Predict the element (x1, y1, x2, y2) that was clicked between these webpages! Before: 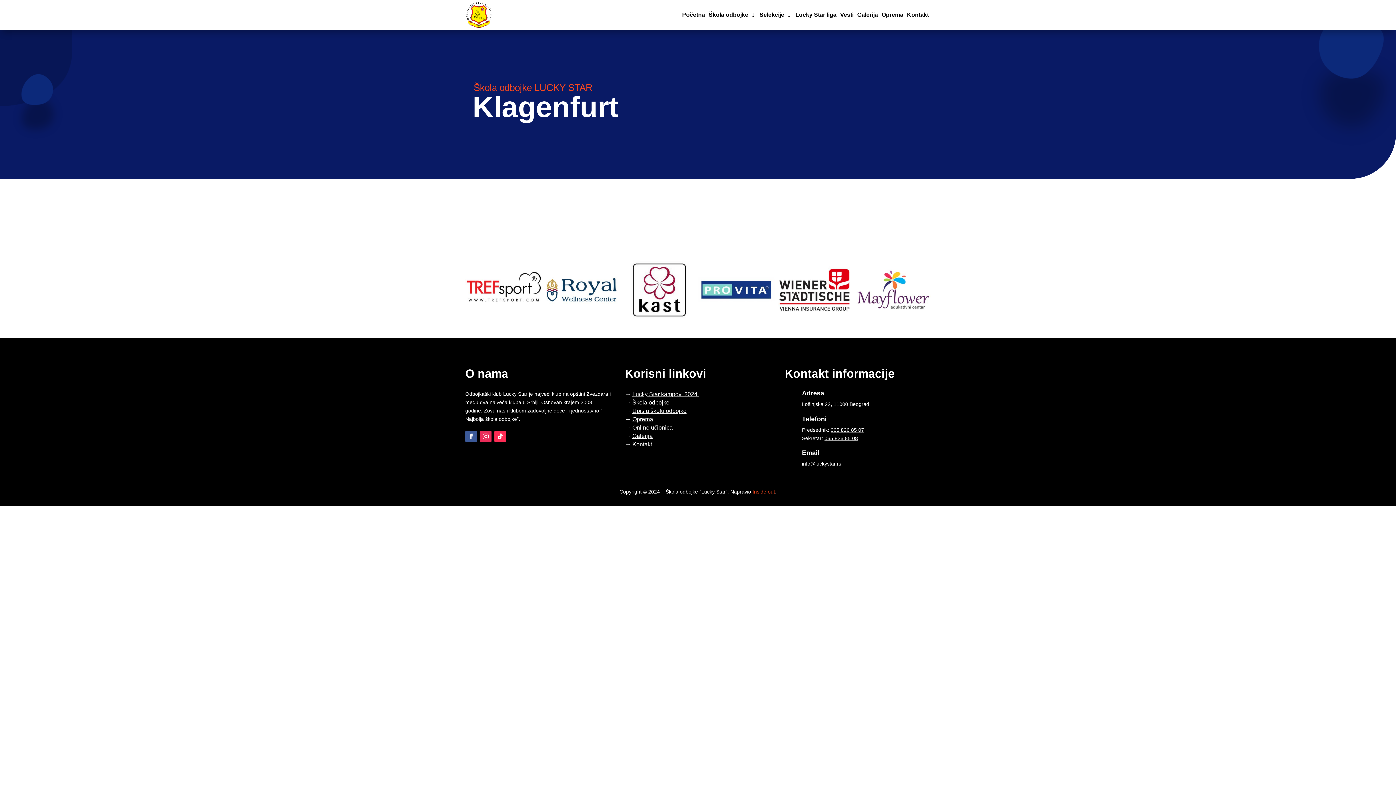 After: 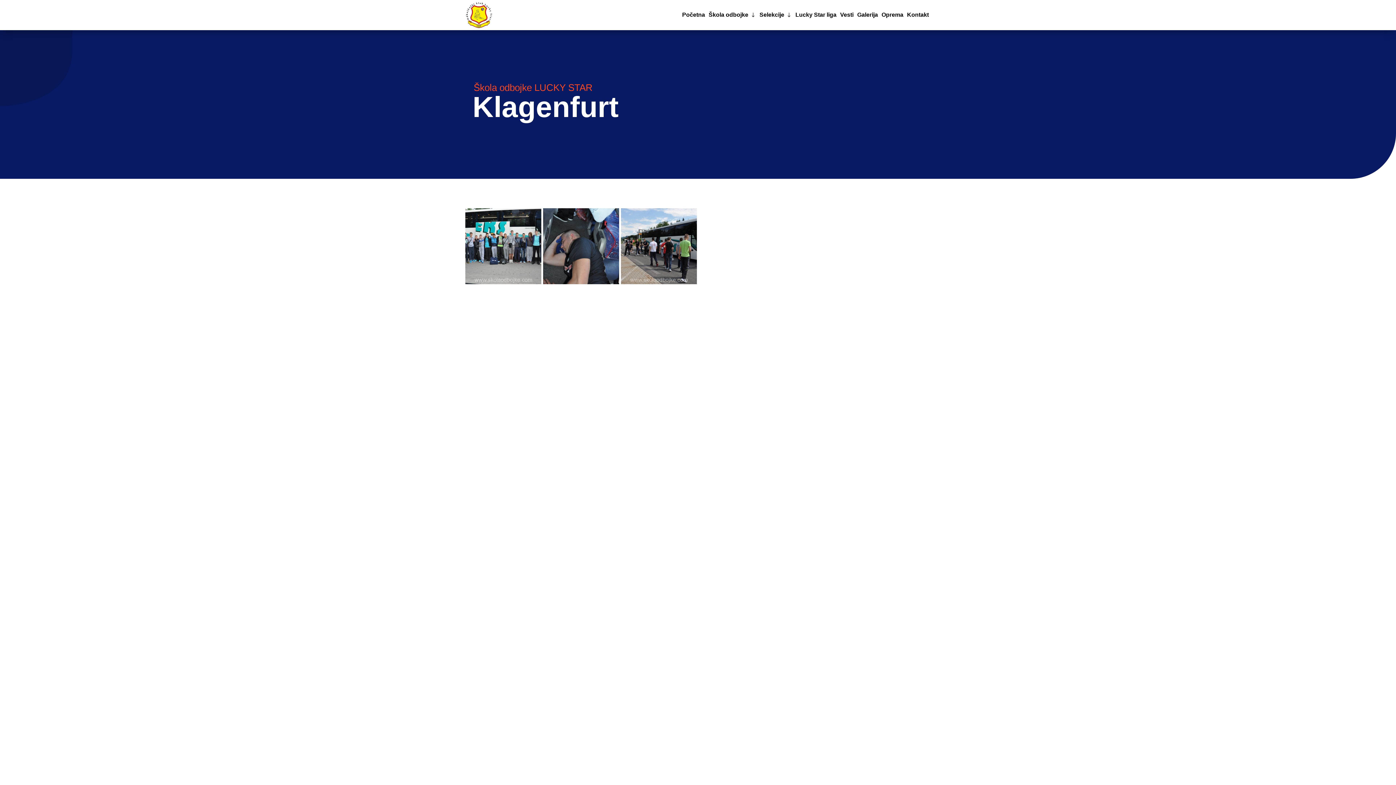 Action: bbox: (625, 424, 672, 431) label: → Online učionica